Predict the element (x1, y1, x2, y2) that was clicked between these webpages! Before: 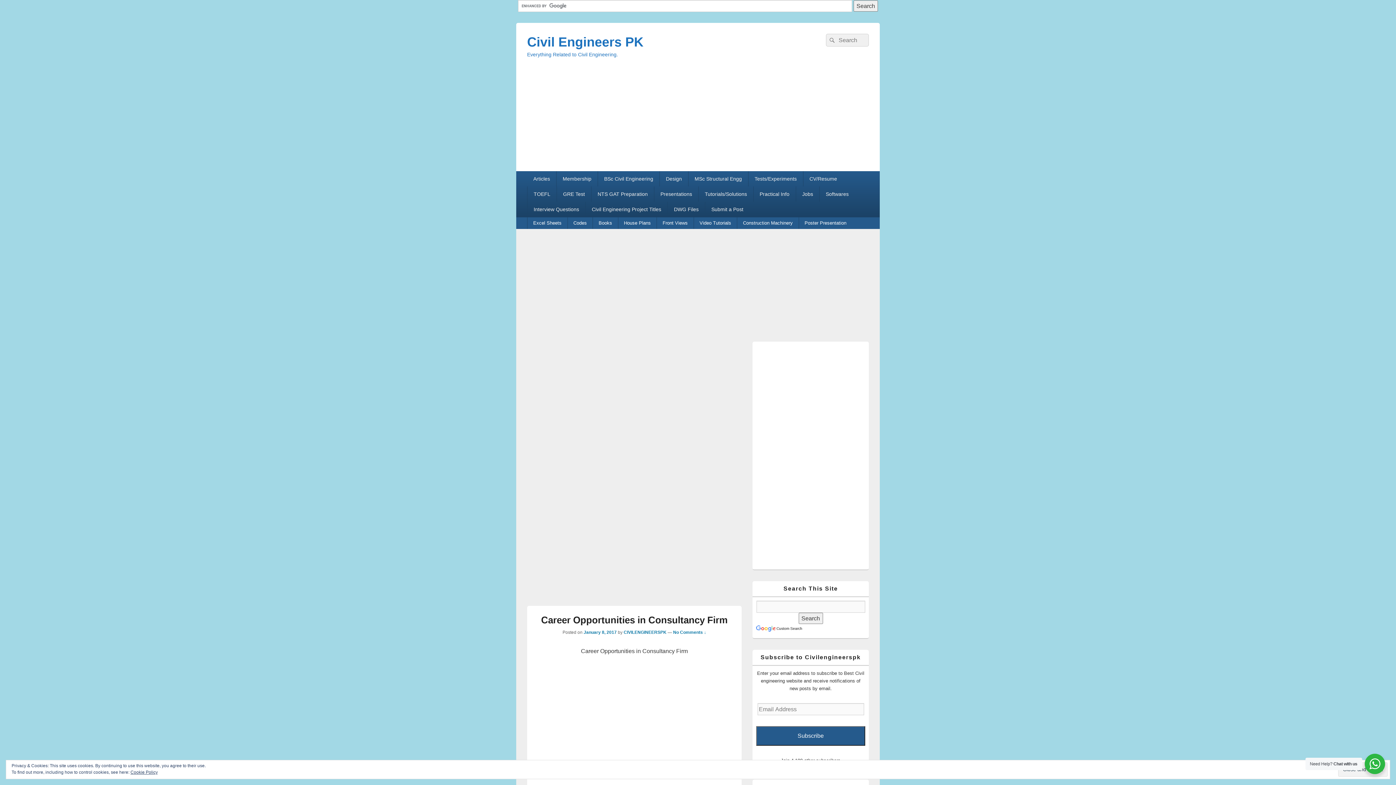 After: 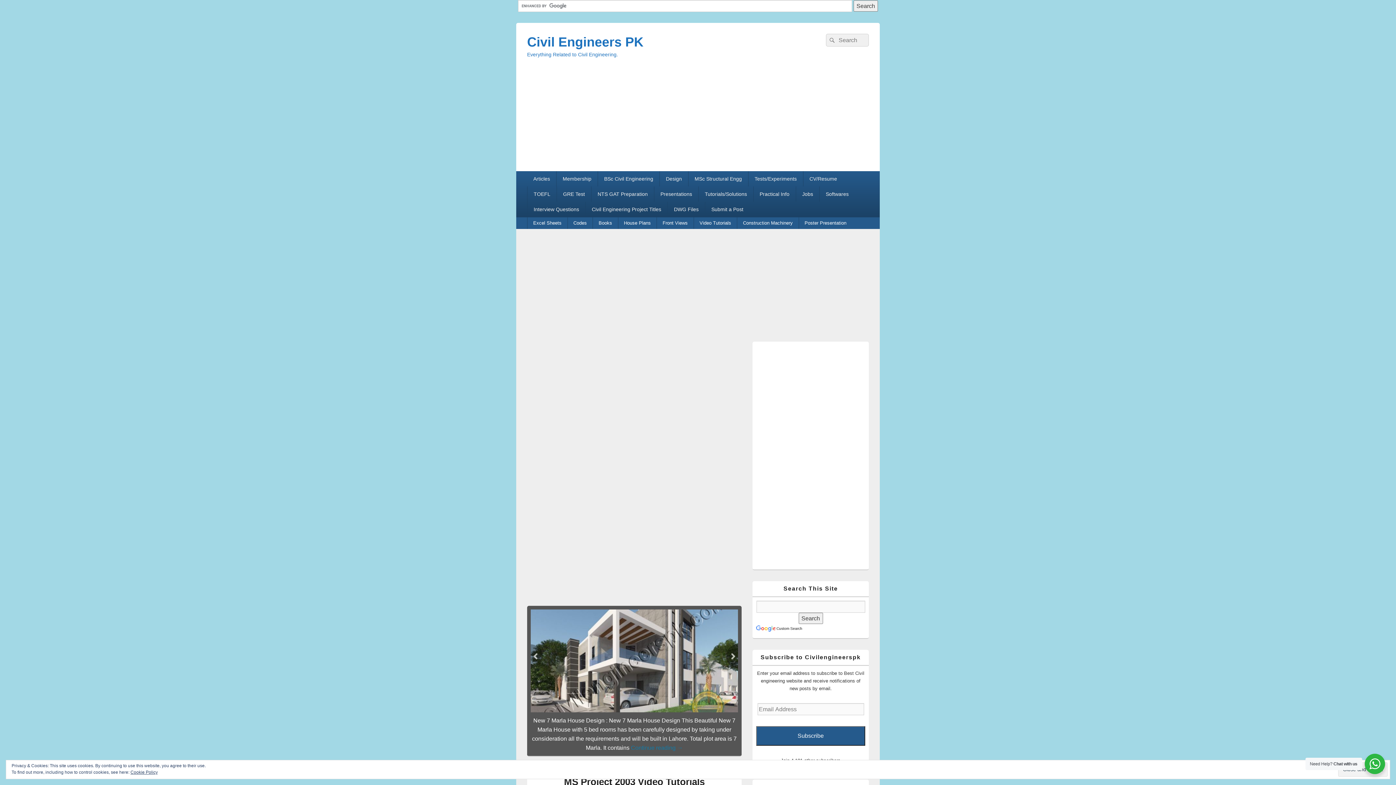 Action: label: Civil Engineers PK bbox: (527, 34, 643, 49)